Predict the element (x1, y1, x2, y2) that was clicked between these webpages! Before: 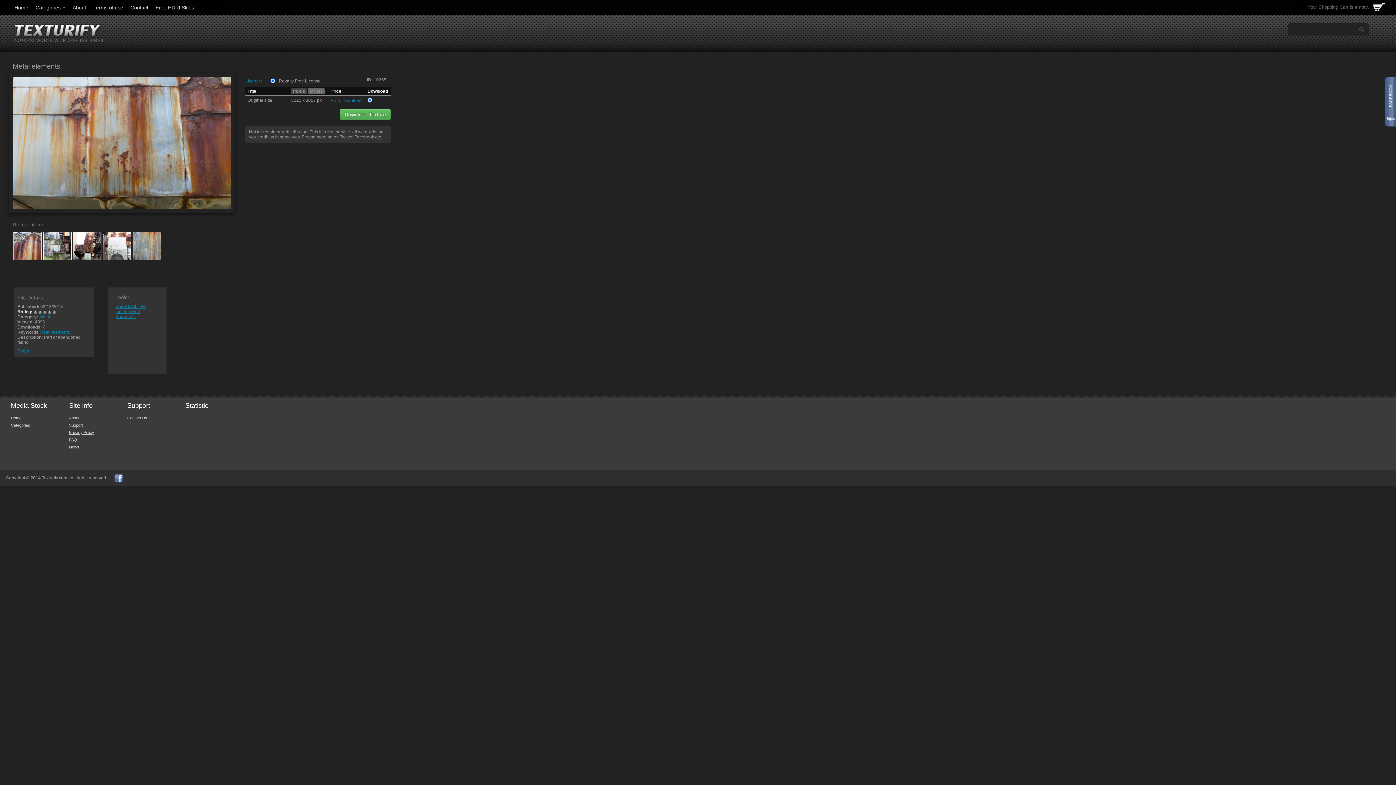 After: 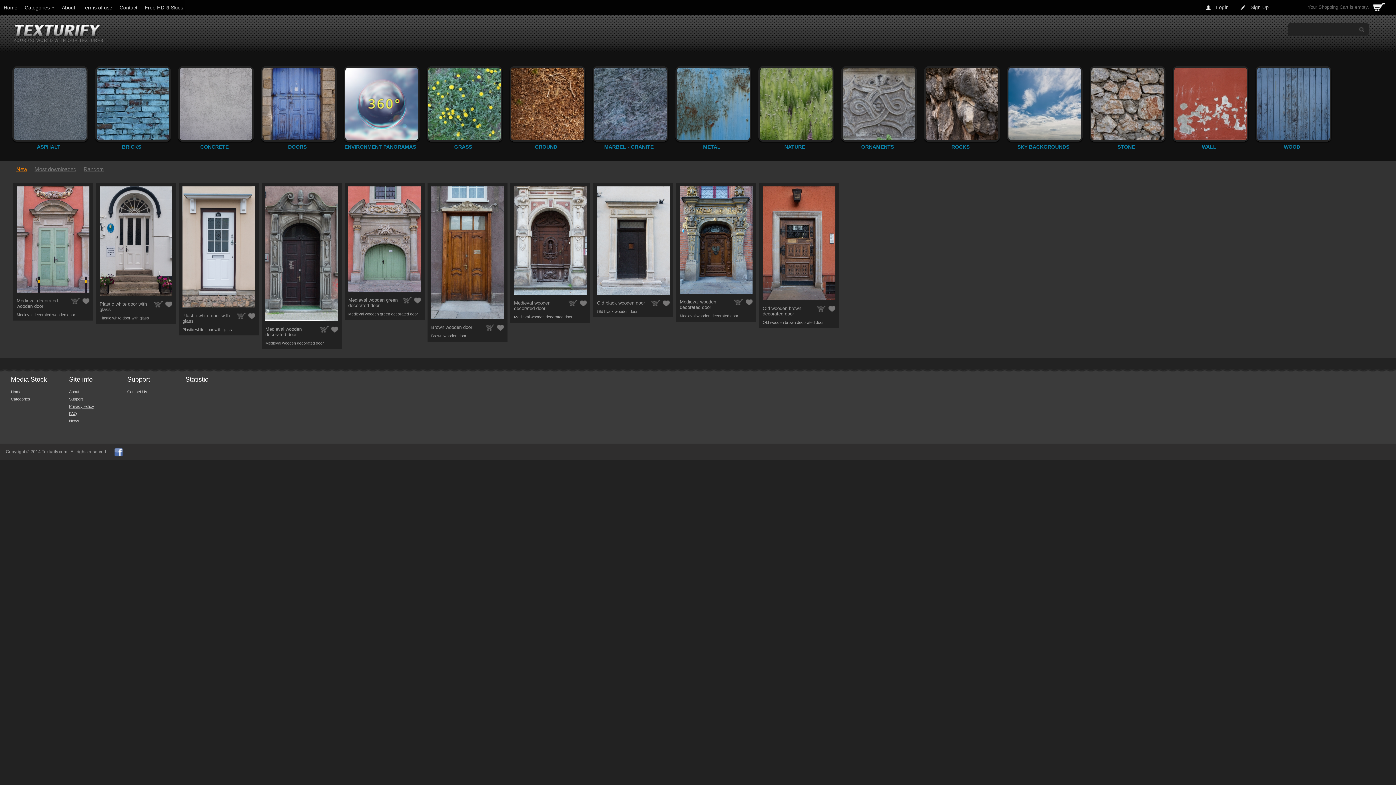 Action: bbox: (10, 416, 21, 420) label: Home